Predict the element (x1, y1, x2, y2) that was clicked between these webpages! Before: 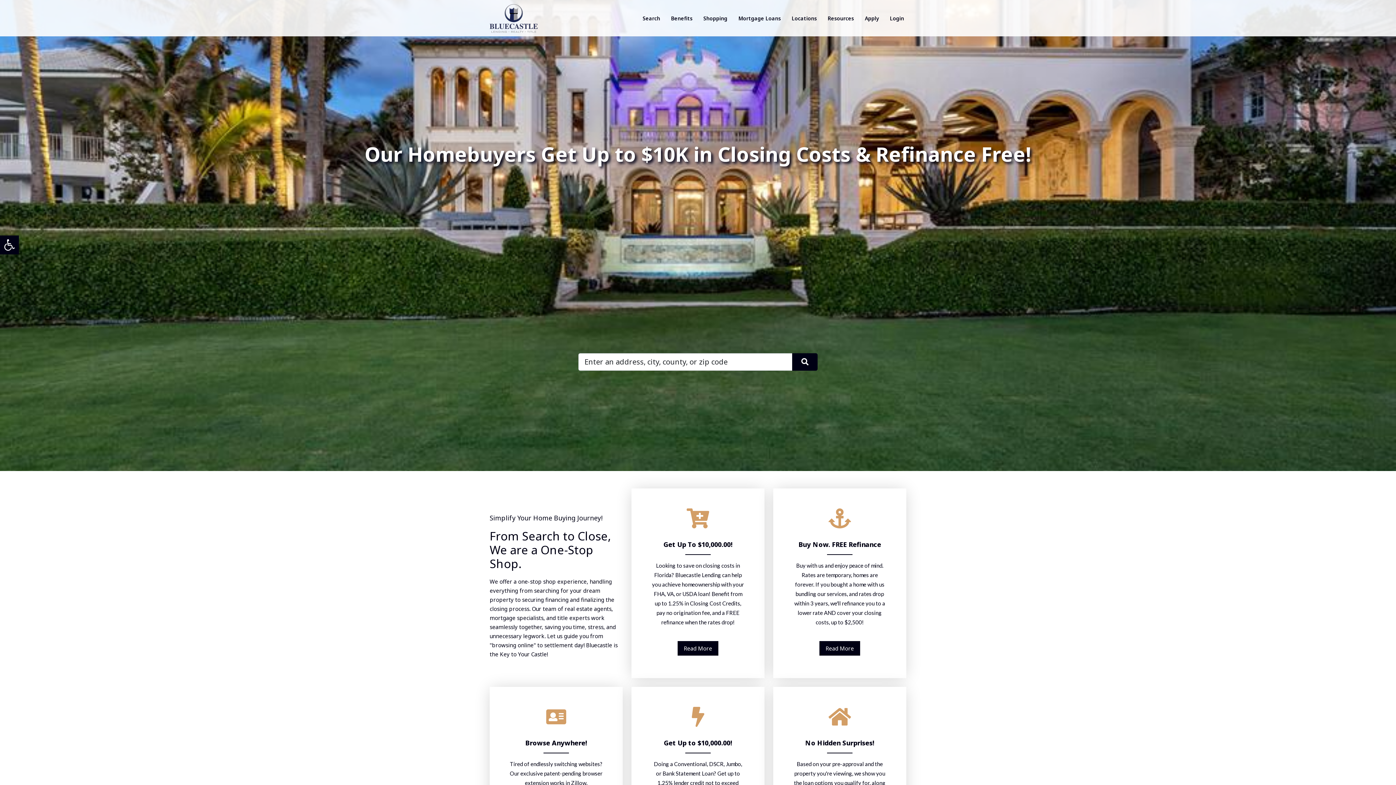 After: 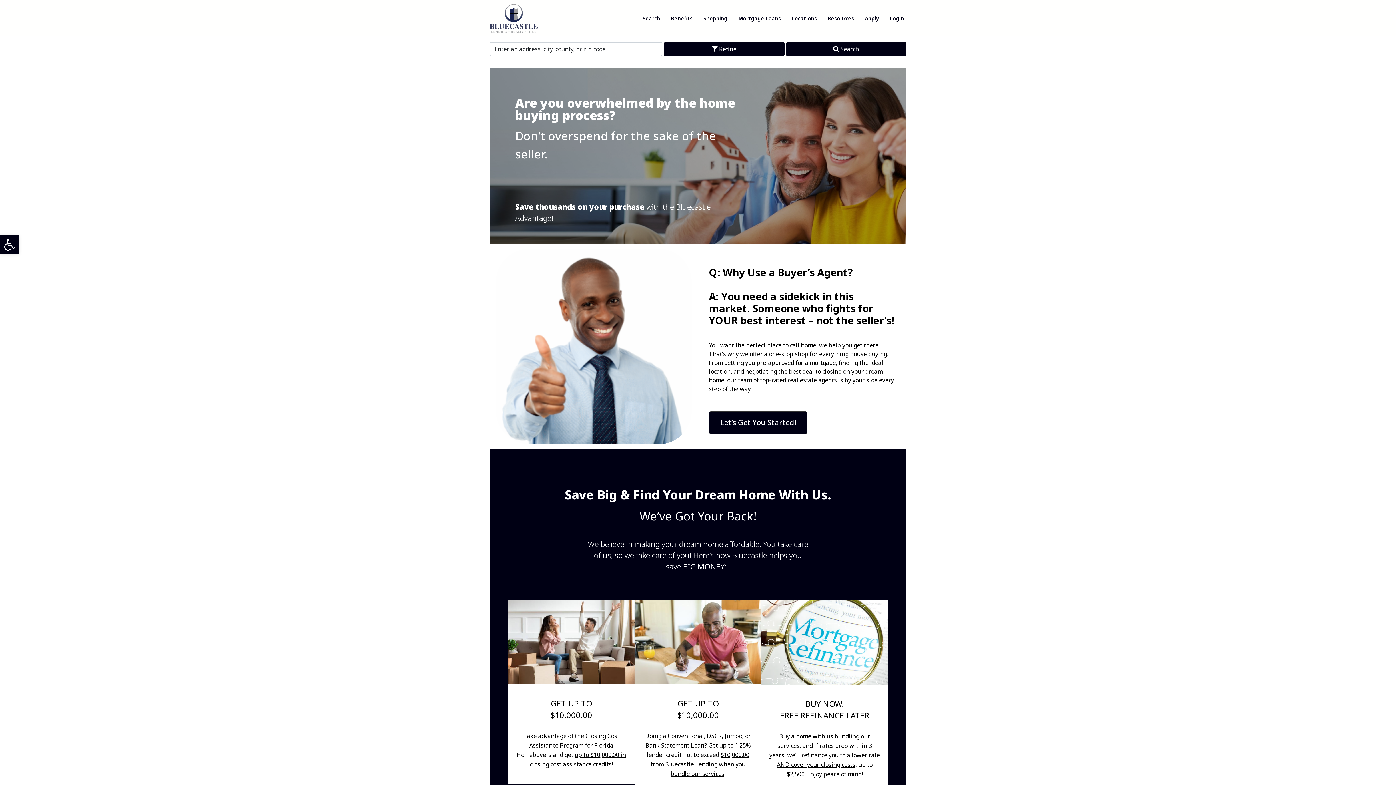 Action: bbox: (664, 5, 694, 31) label: Benefits